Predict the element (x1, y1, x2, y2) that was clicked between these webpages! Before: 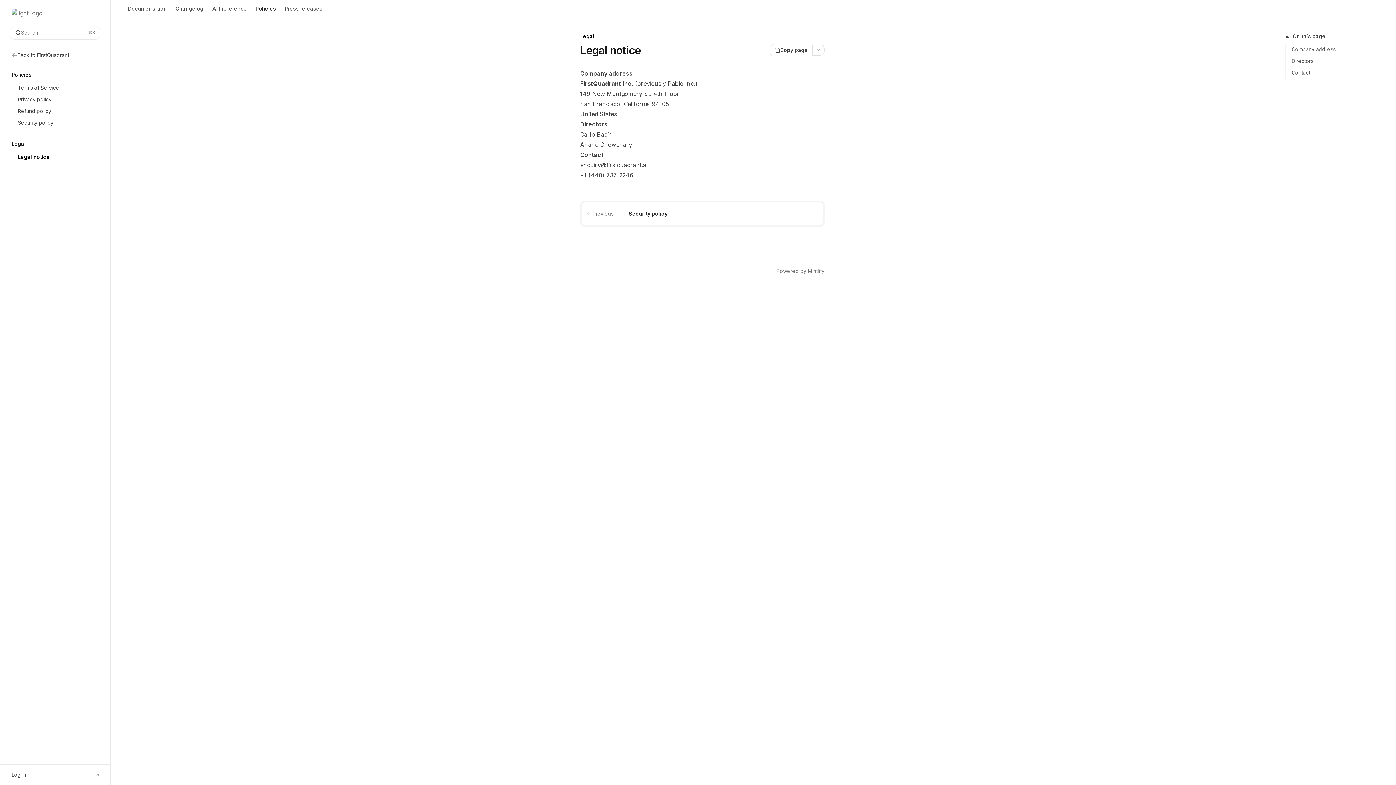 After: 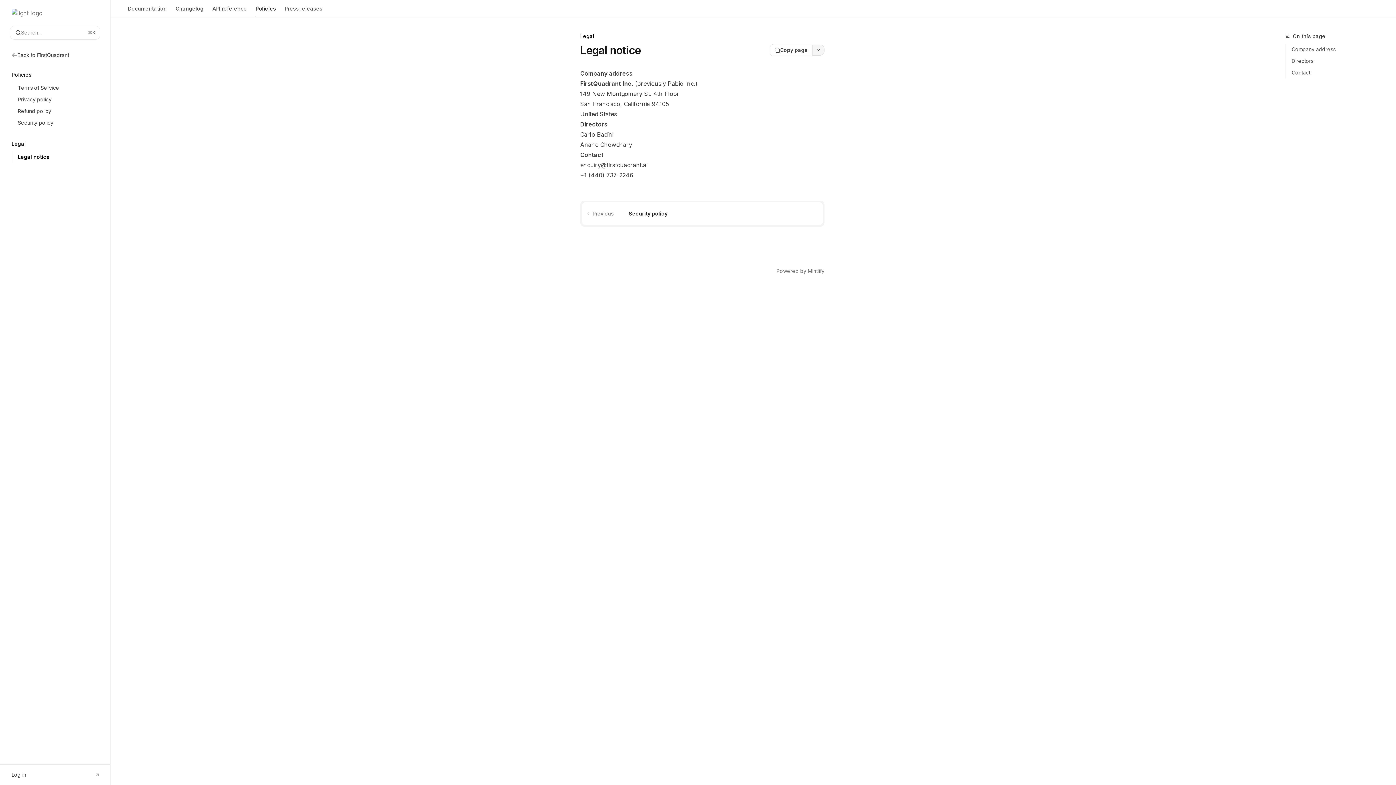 Action: bbox: (812, 44, 824, 55)